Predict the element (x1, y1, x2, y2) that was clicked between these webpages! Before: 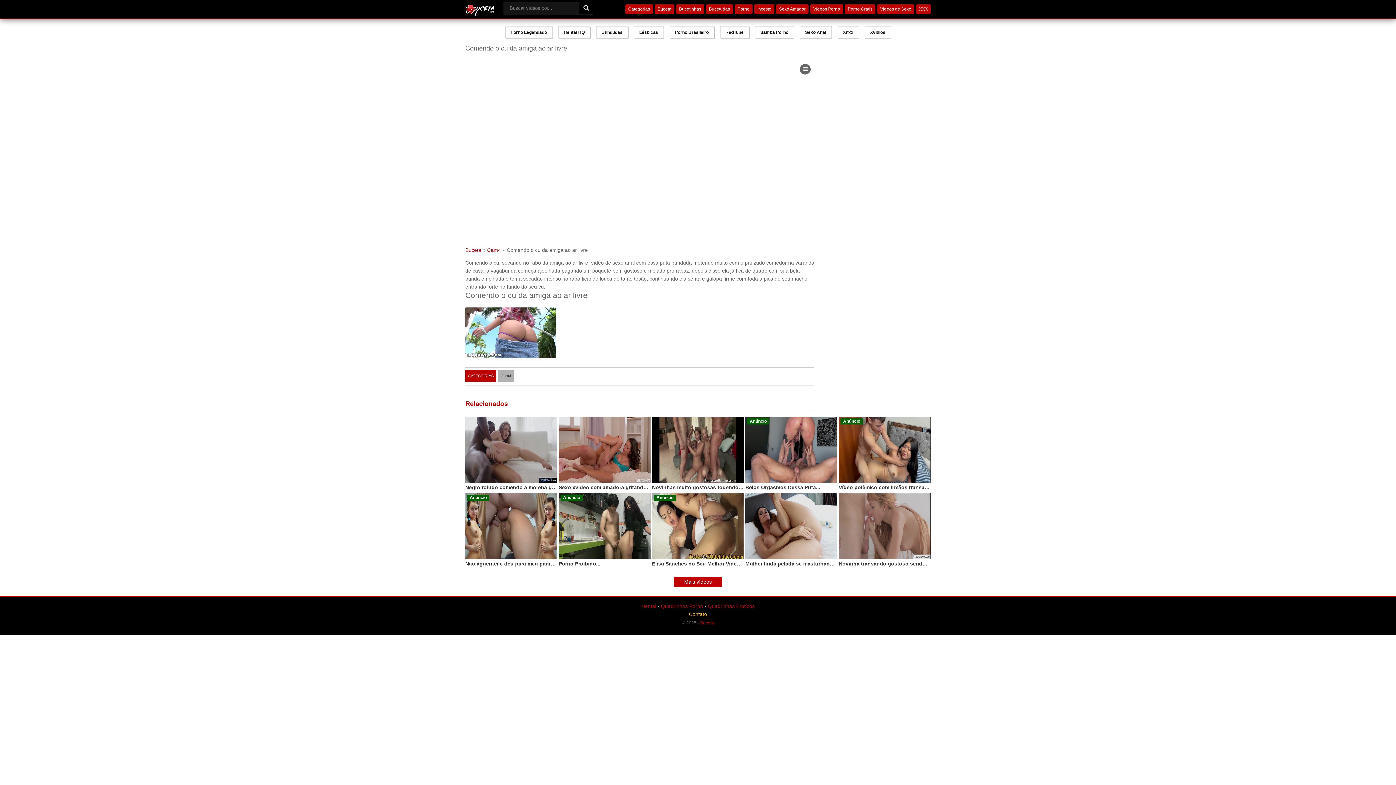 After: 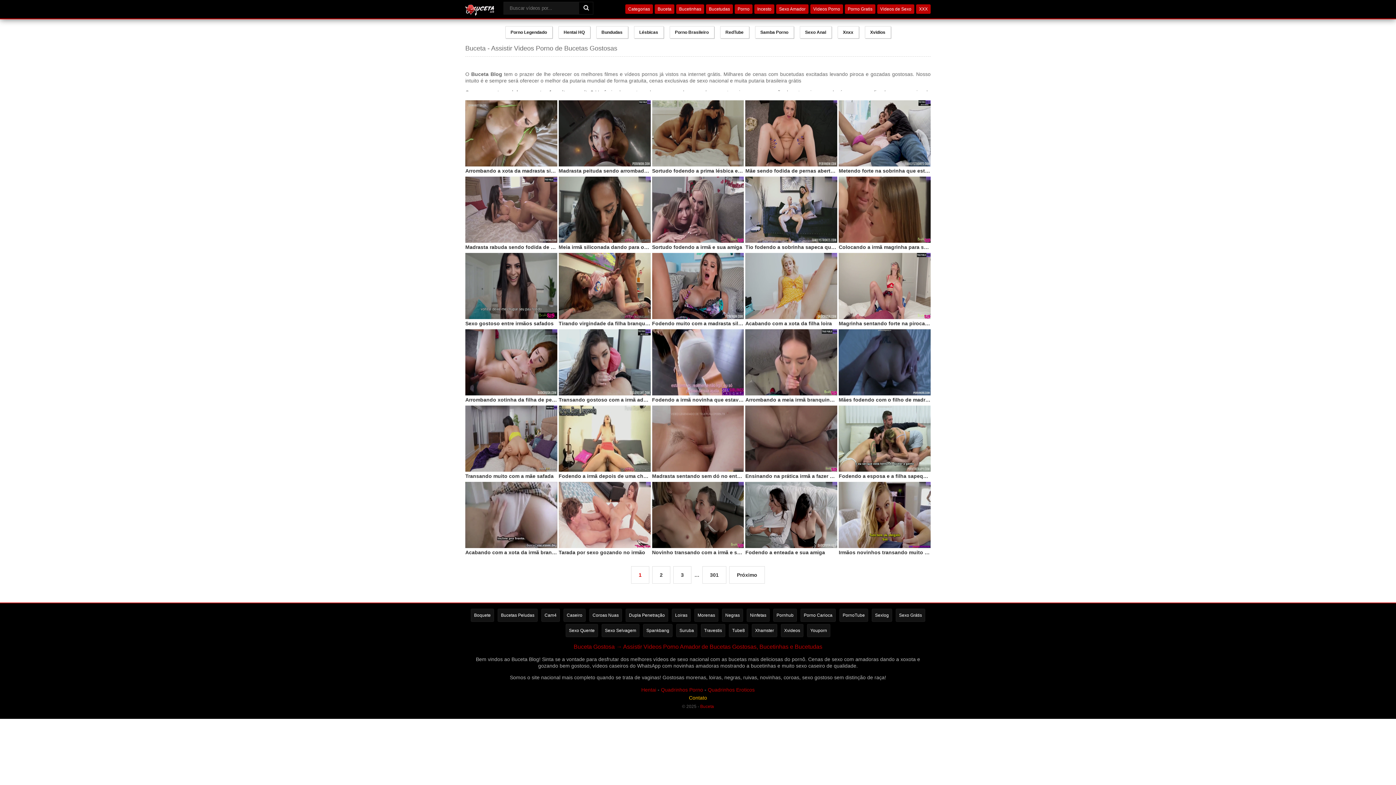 Action: label: Buceta bbox: (654, 4, 674, 13)